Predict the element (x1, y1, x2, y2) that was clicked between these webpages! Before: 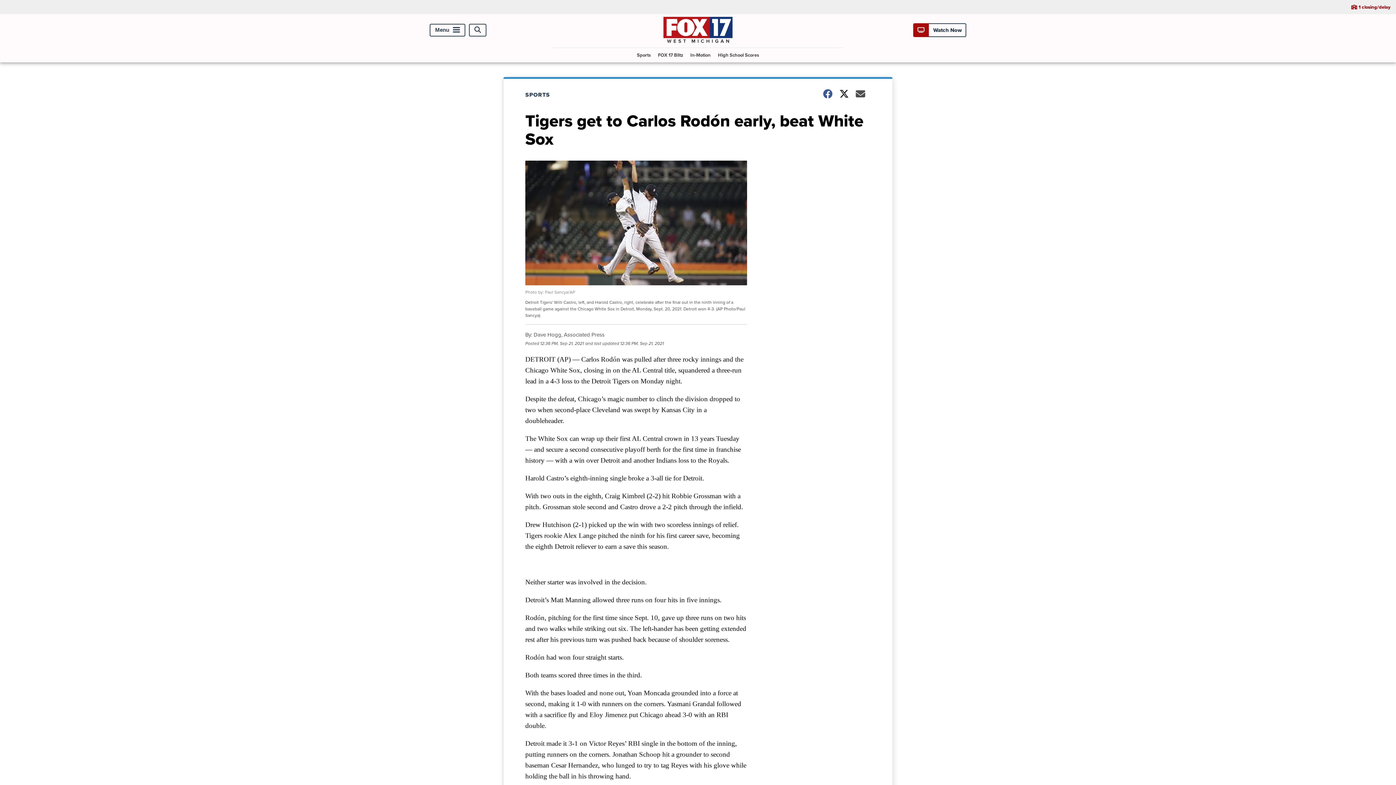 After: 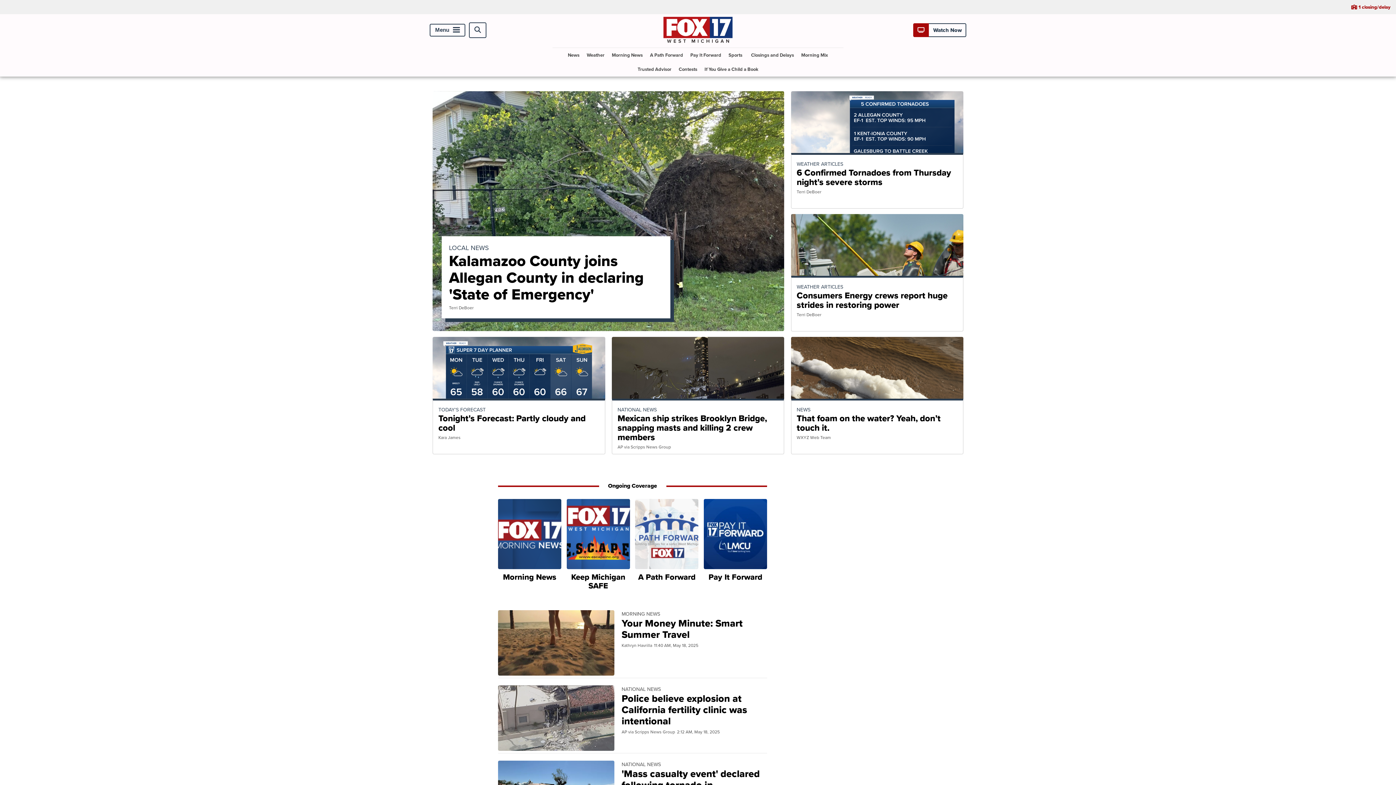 Action: bbox: (663, 36, 732, 44)